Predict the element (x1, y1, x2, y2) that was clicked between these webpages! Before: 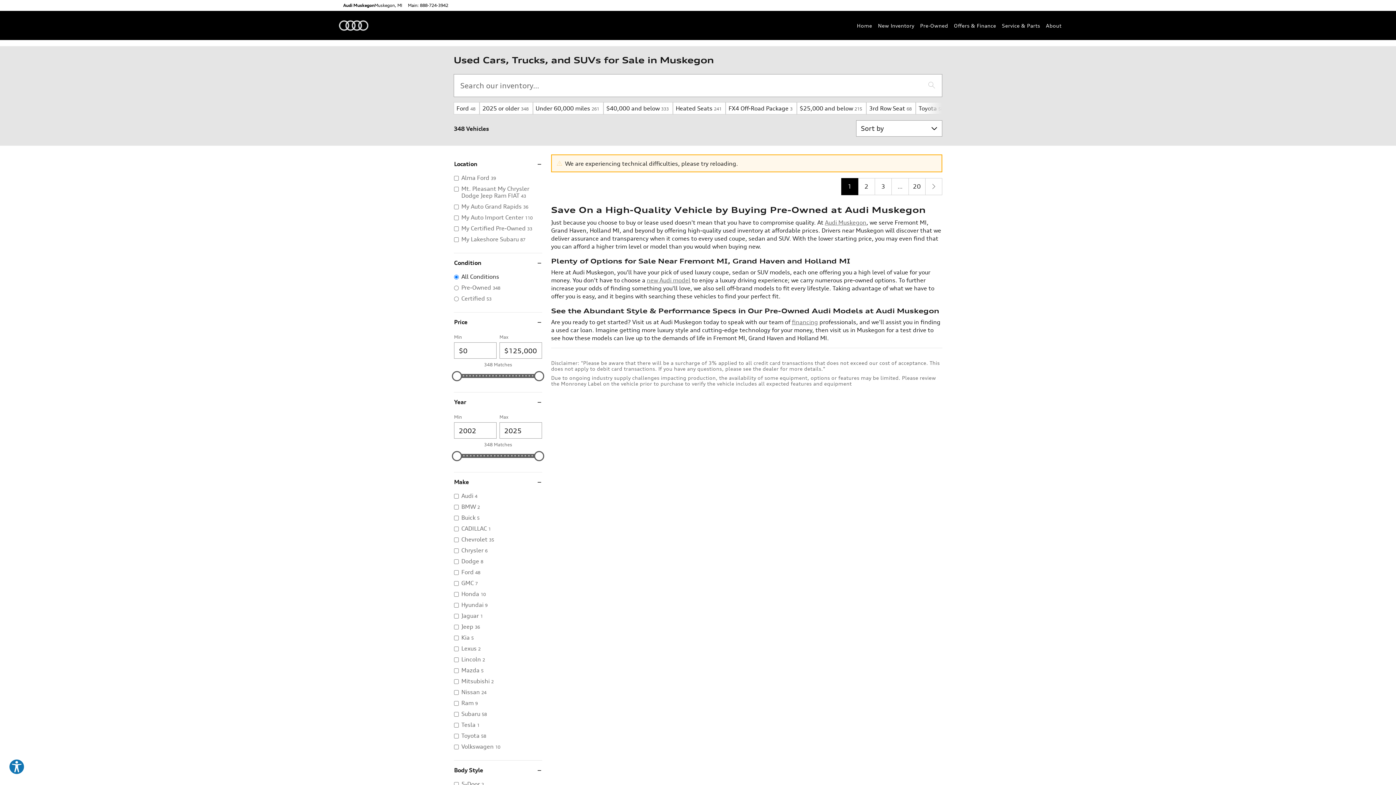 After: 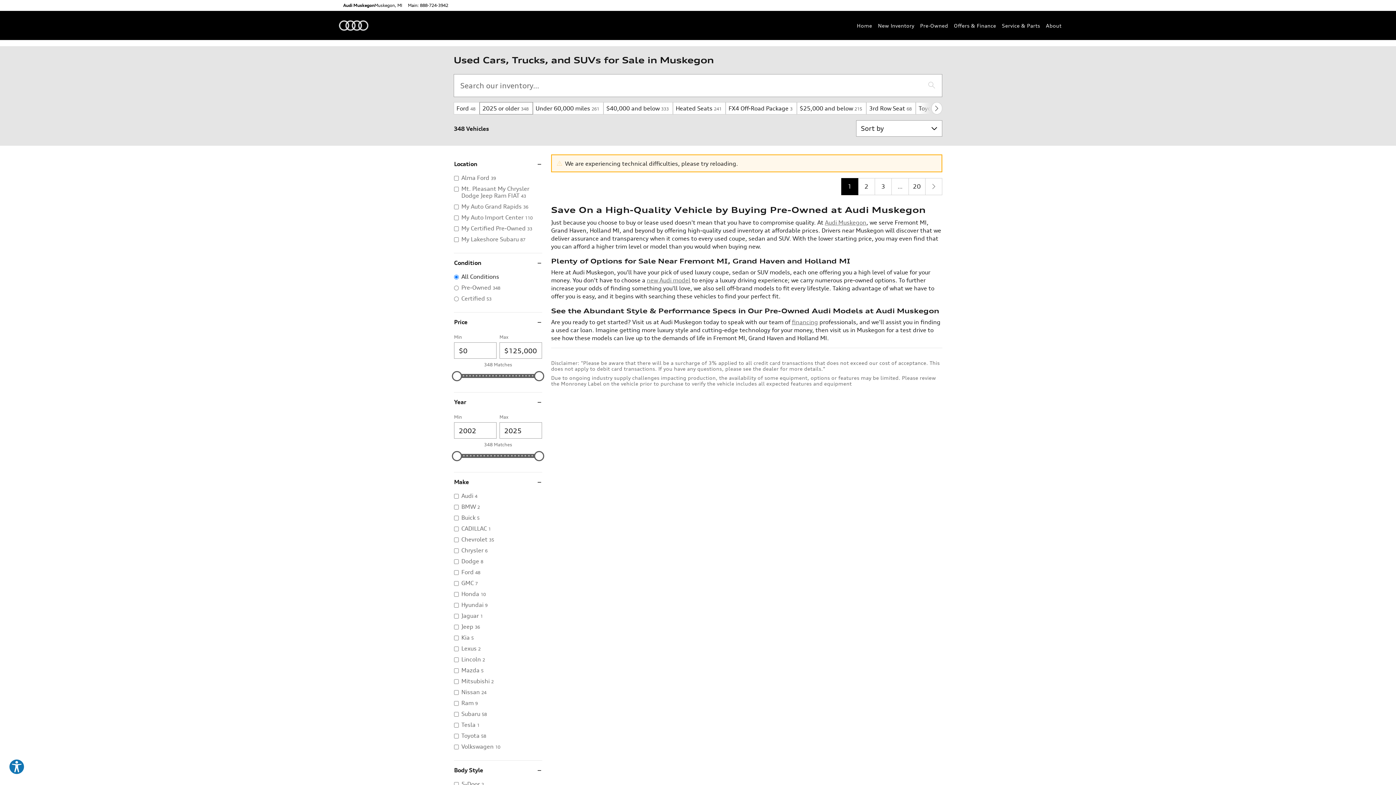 Action: bbox: (479, 102, 532, 114) label: Year: 2025 or older. Click to select. 